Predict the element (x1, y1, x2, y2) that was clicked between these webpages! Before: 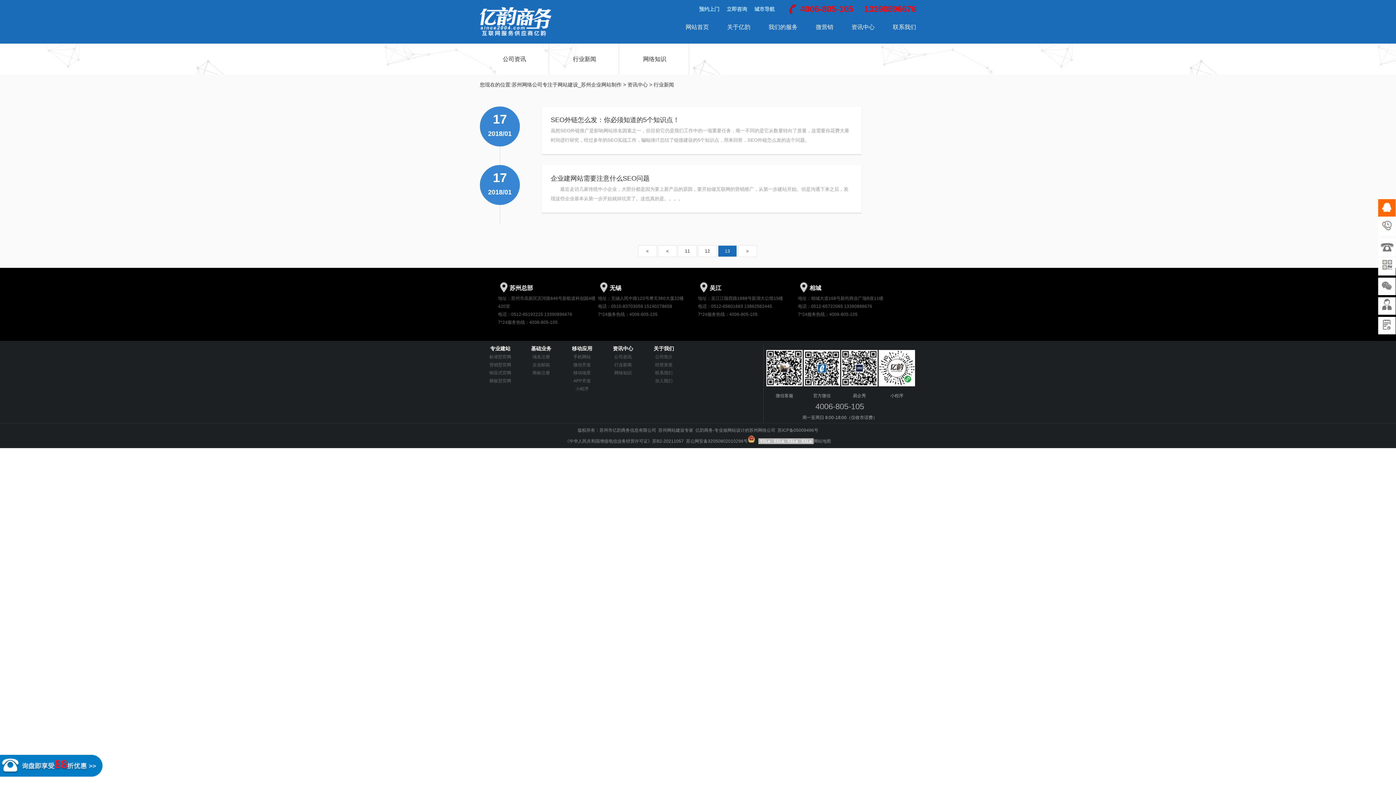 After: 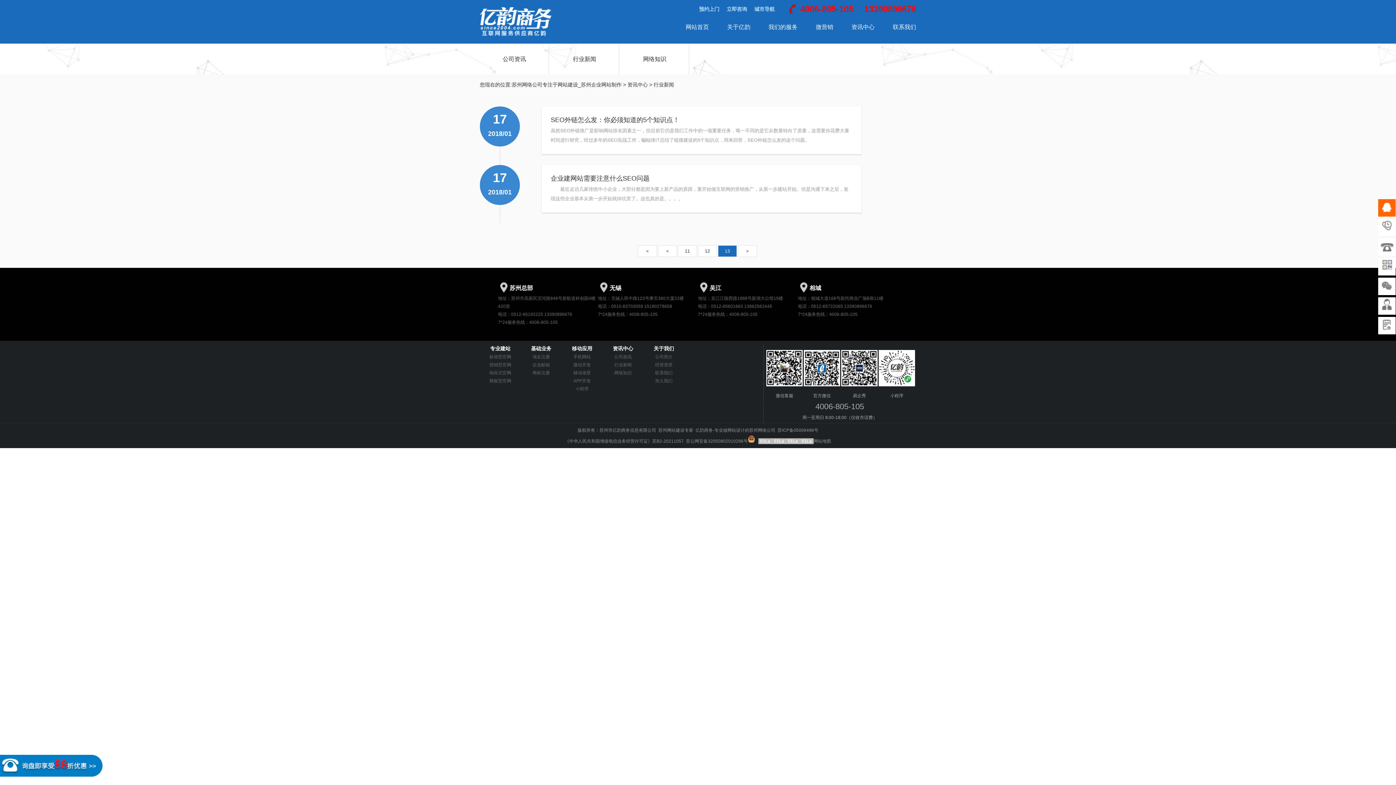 Action: label: 51La bbox: (772, 438, 786, 444)